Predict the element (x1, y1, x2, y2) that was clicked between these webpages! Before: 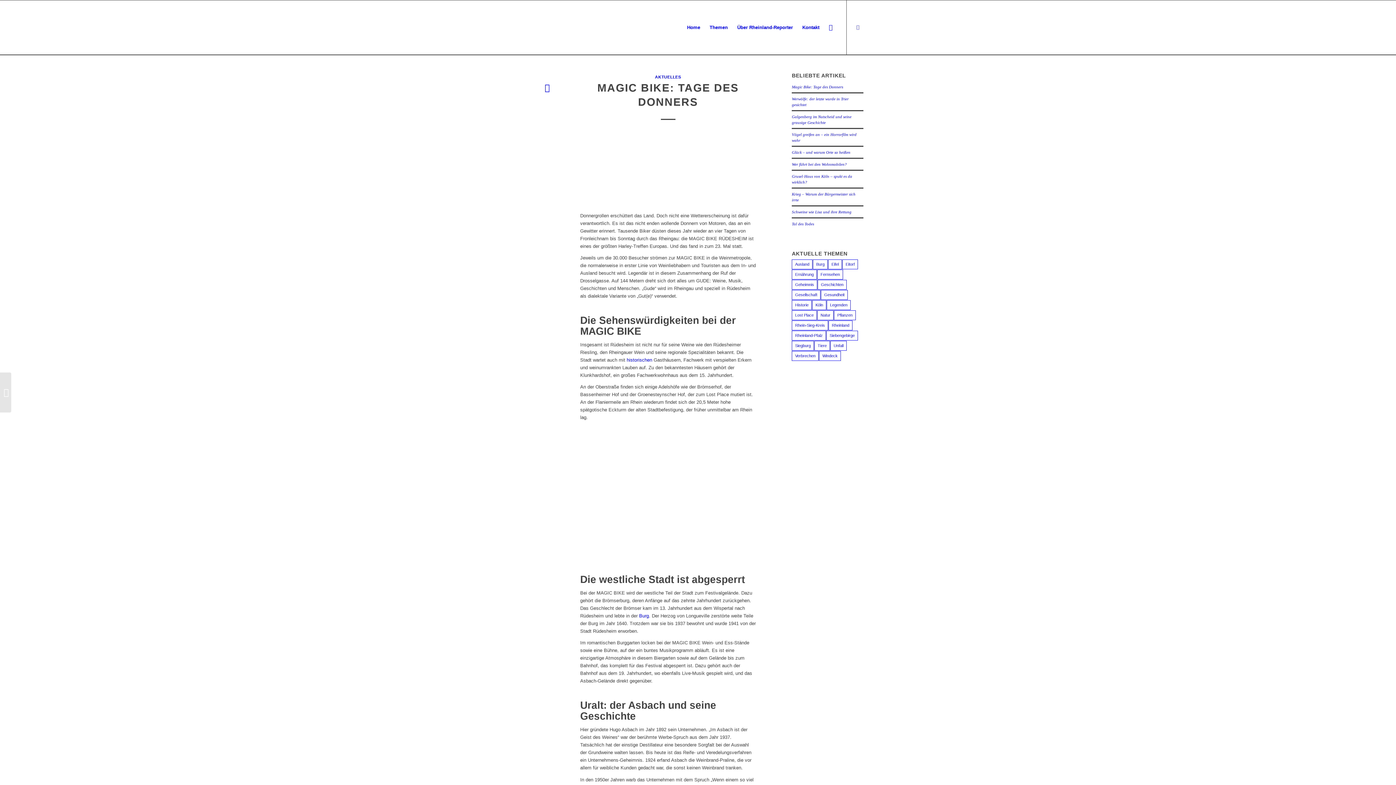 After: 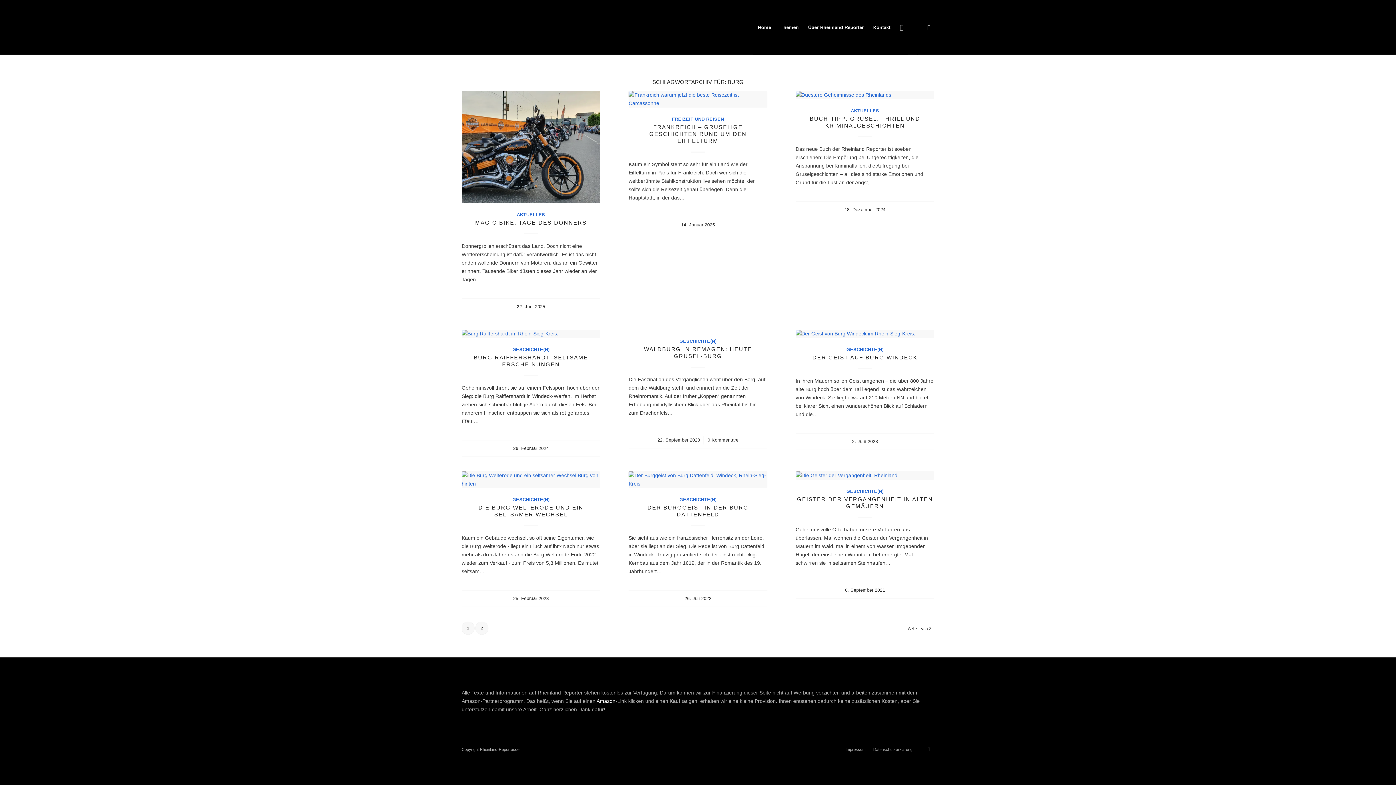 Action: bbox: (813, 259, 828, 269) label: Burg (10 Einträge)